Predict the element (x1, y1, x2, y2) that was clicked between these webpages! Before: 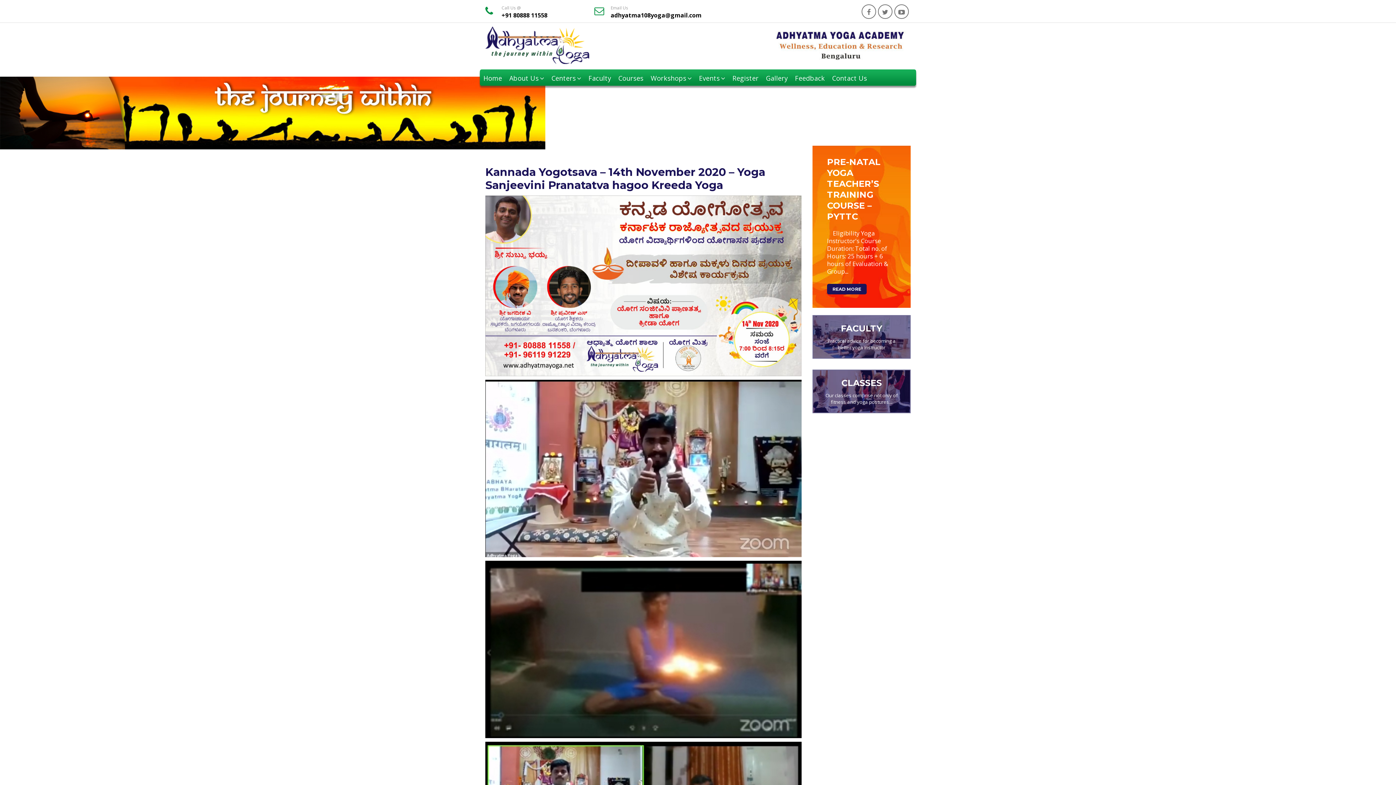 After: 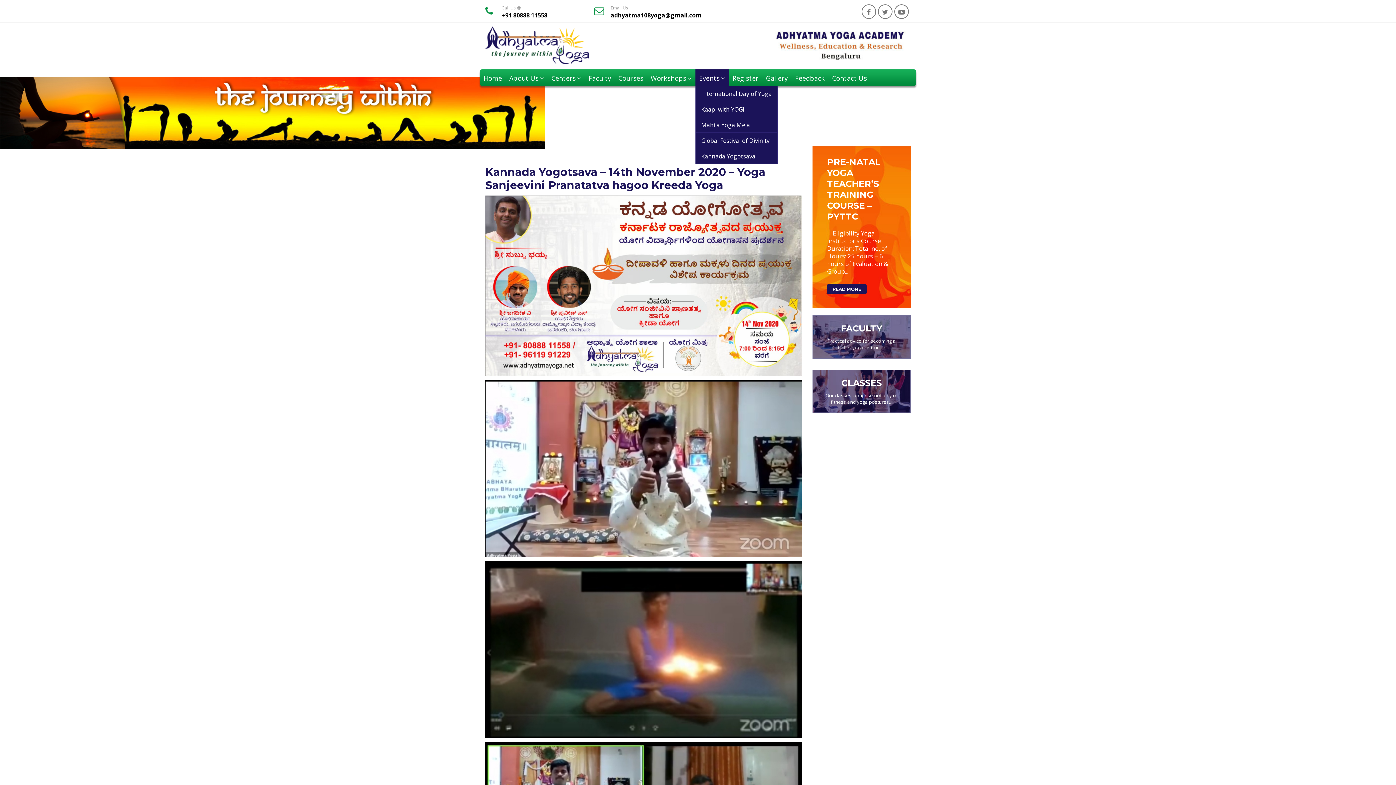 Action: bbox: (695, 69, 729, 85) label: Events